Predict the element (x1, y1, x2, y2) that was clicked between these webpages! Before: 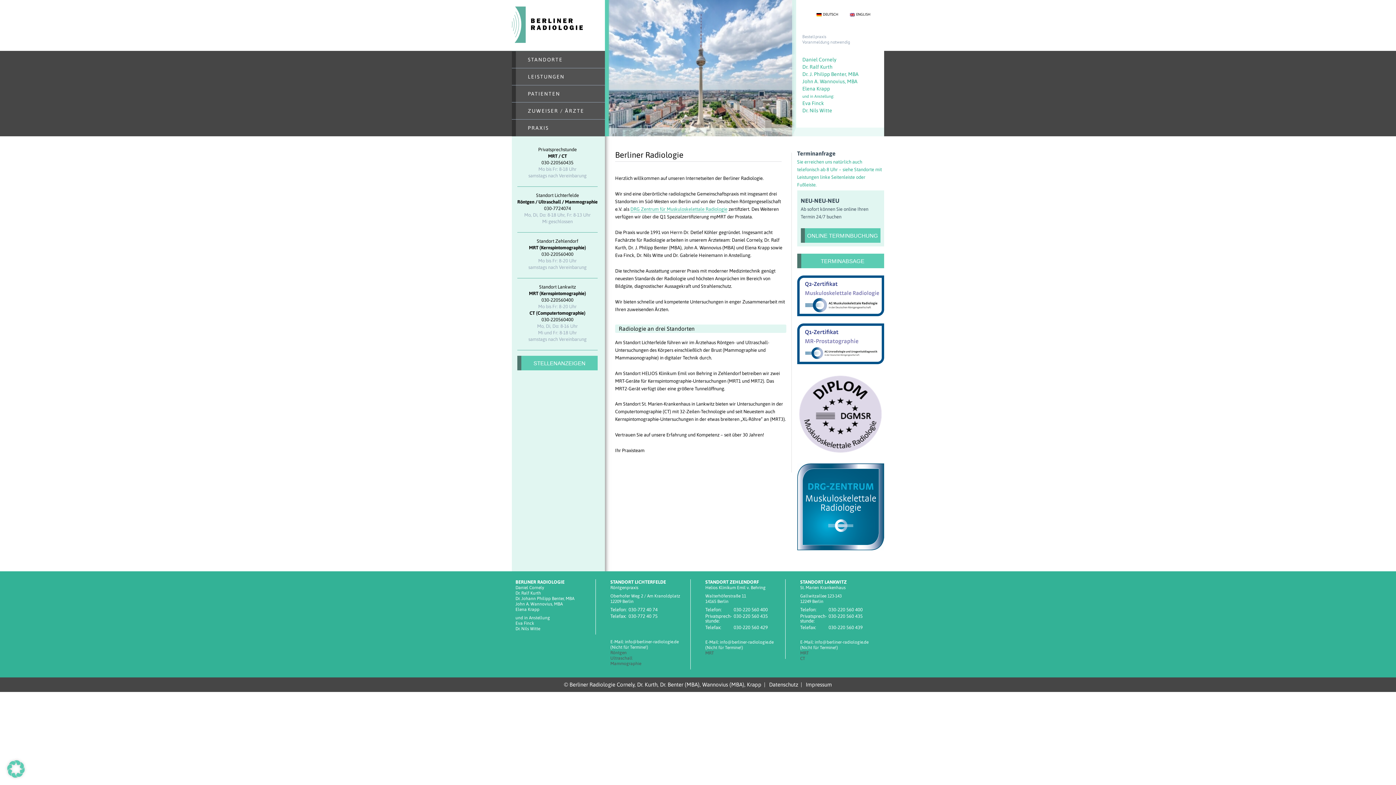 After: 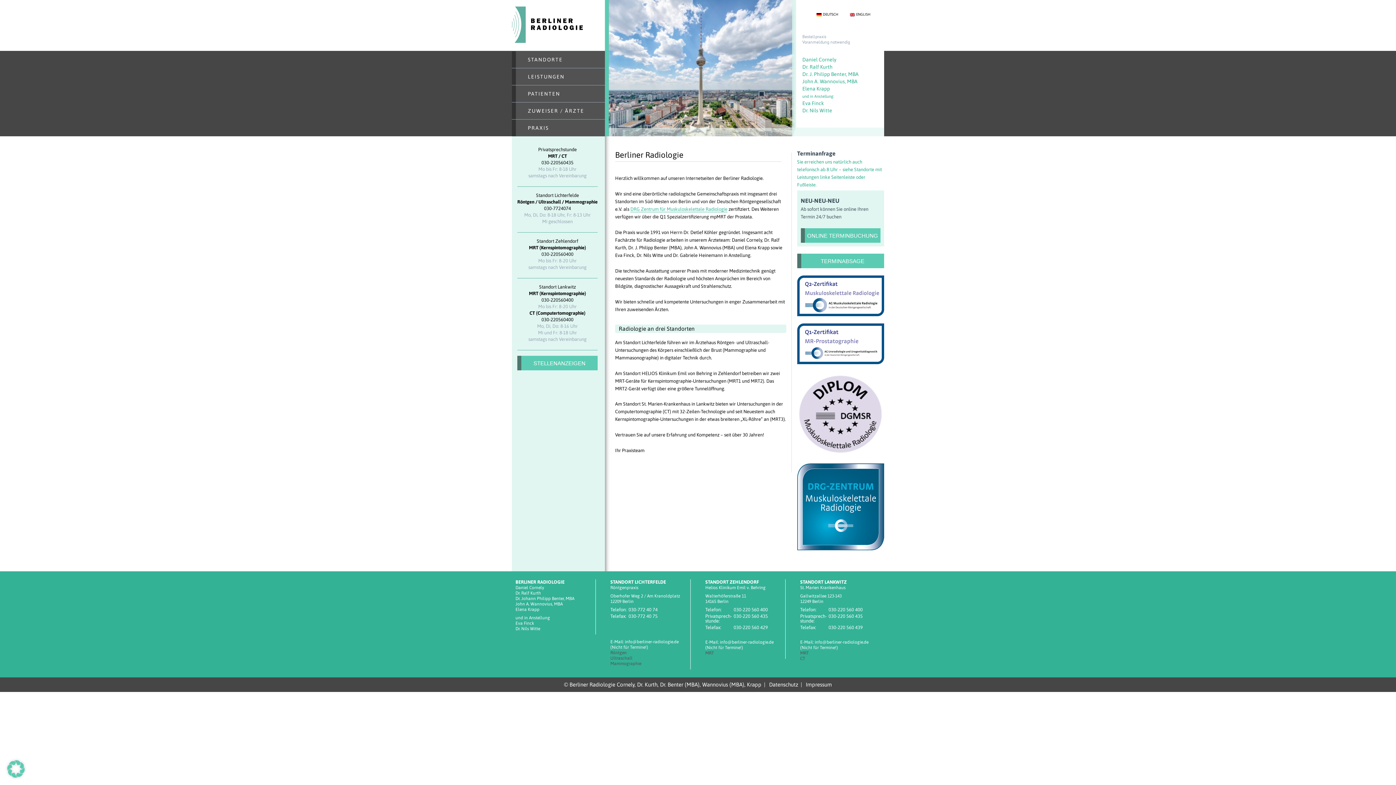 Action: bbox: (561, 681, 765, 687) label: © Berliner Radiologie Cornely, Dr. Kurth, Dr. Benter (MBA), Wannovius (MBA), Krapp